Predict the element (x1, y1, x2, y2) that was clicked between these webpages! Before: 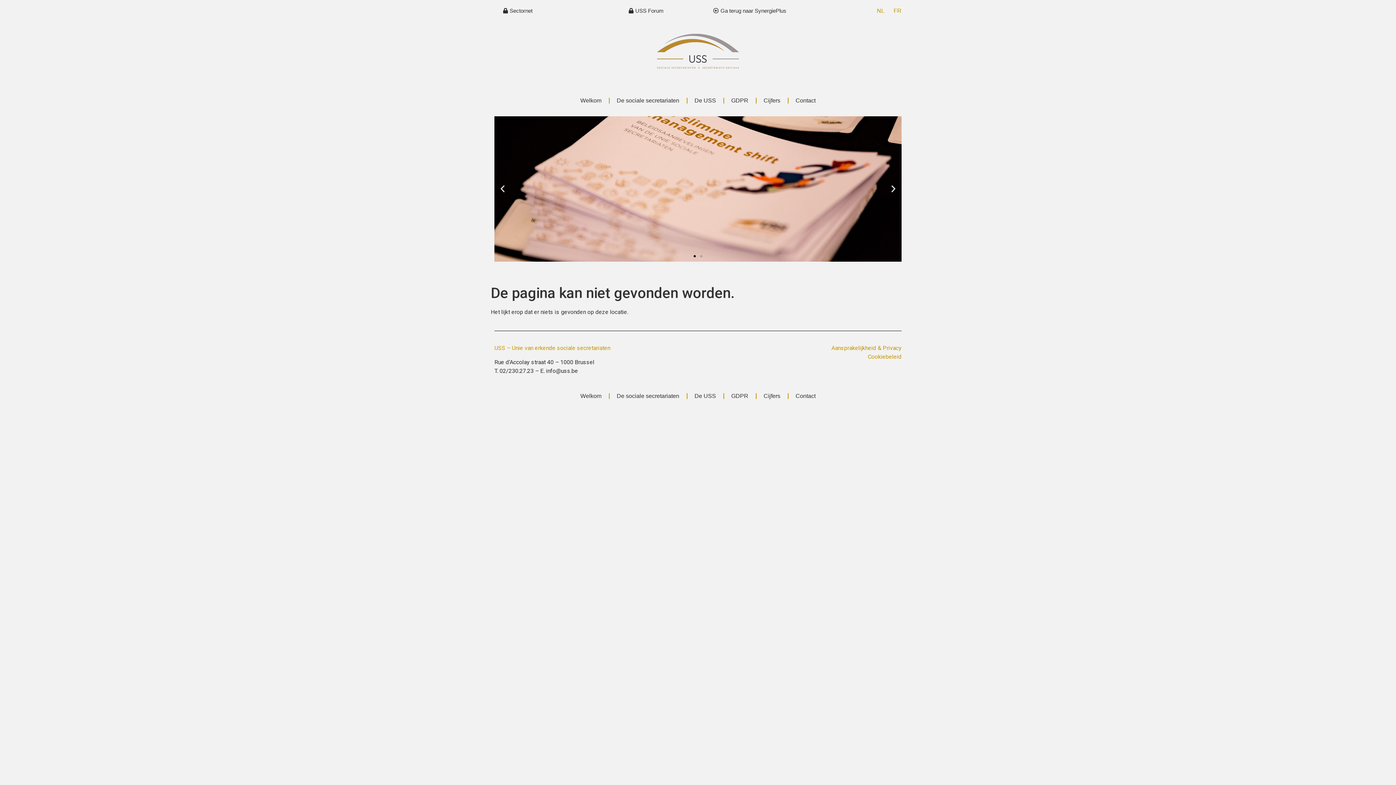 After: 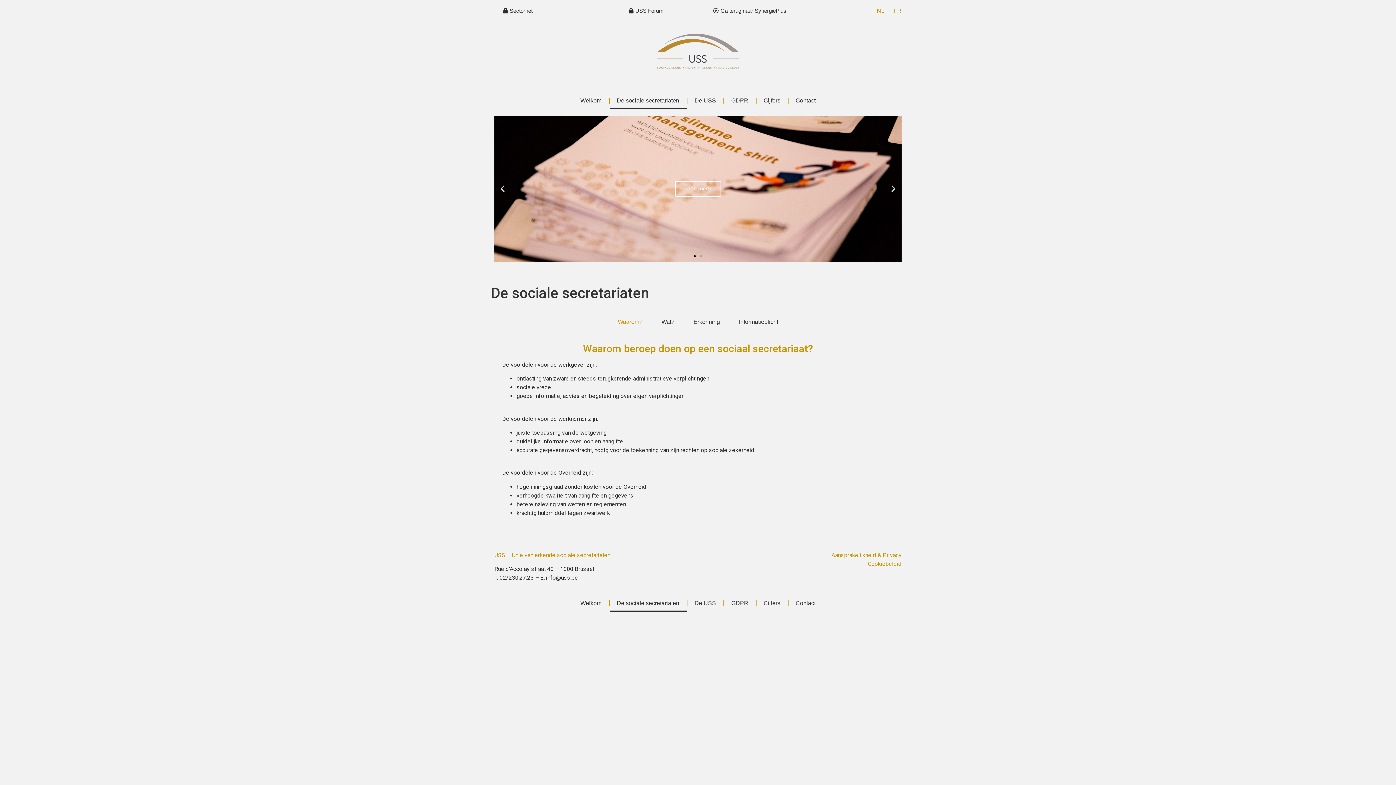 Action: label: De sociale secretariaten bbox: (609, 92, 686, 109)